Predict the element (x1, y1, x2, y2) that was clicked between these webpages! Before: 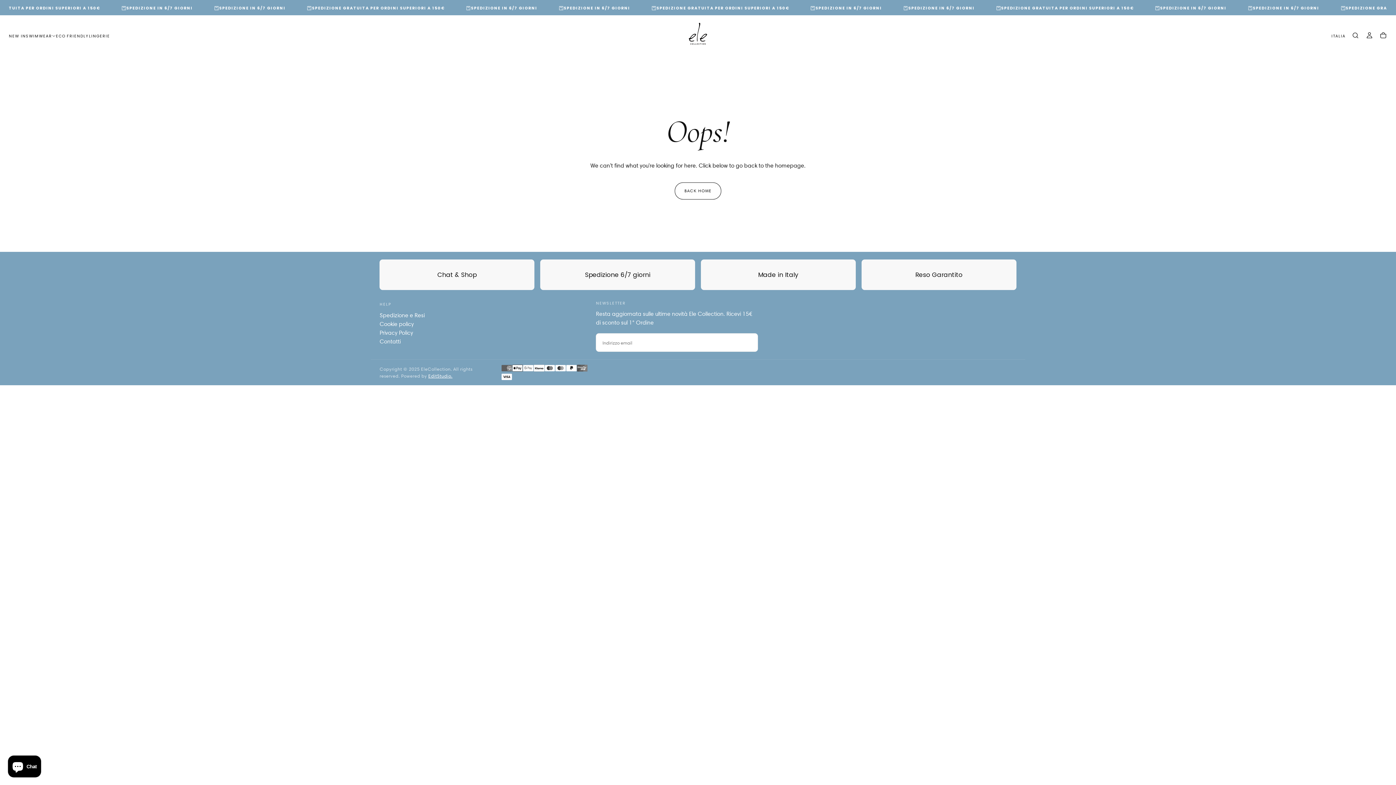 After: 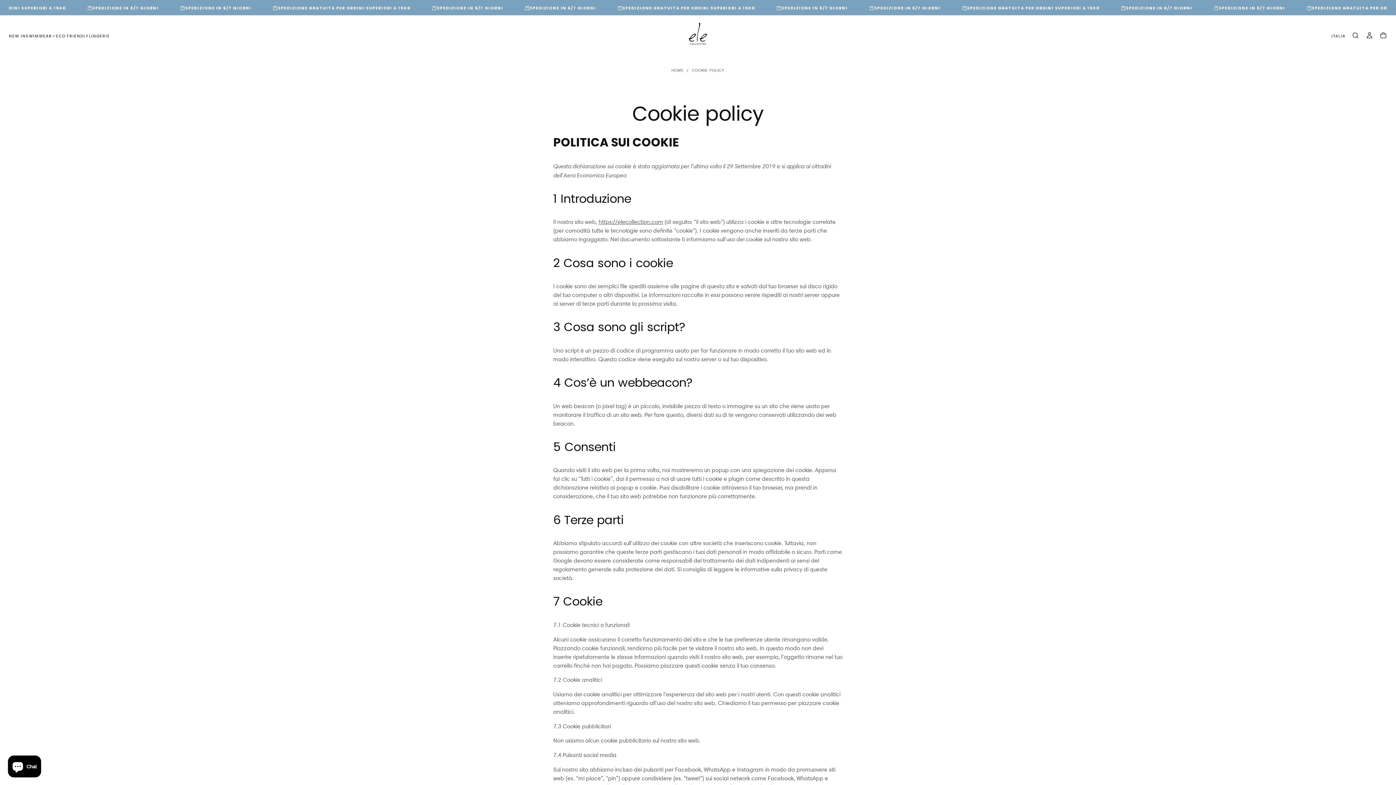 Action: label: Cookie policy bbox: (379, 319, 475, 328)